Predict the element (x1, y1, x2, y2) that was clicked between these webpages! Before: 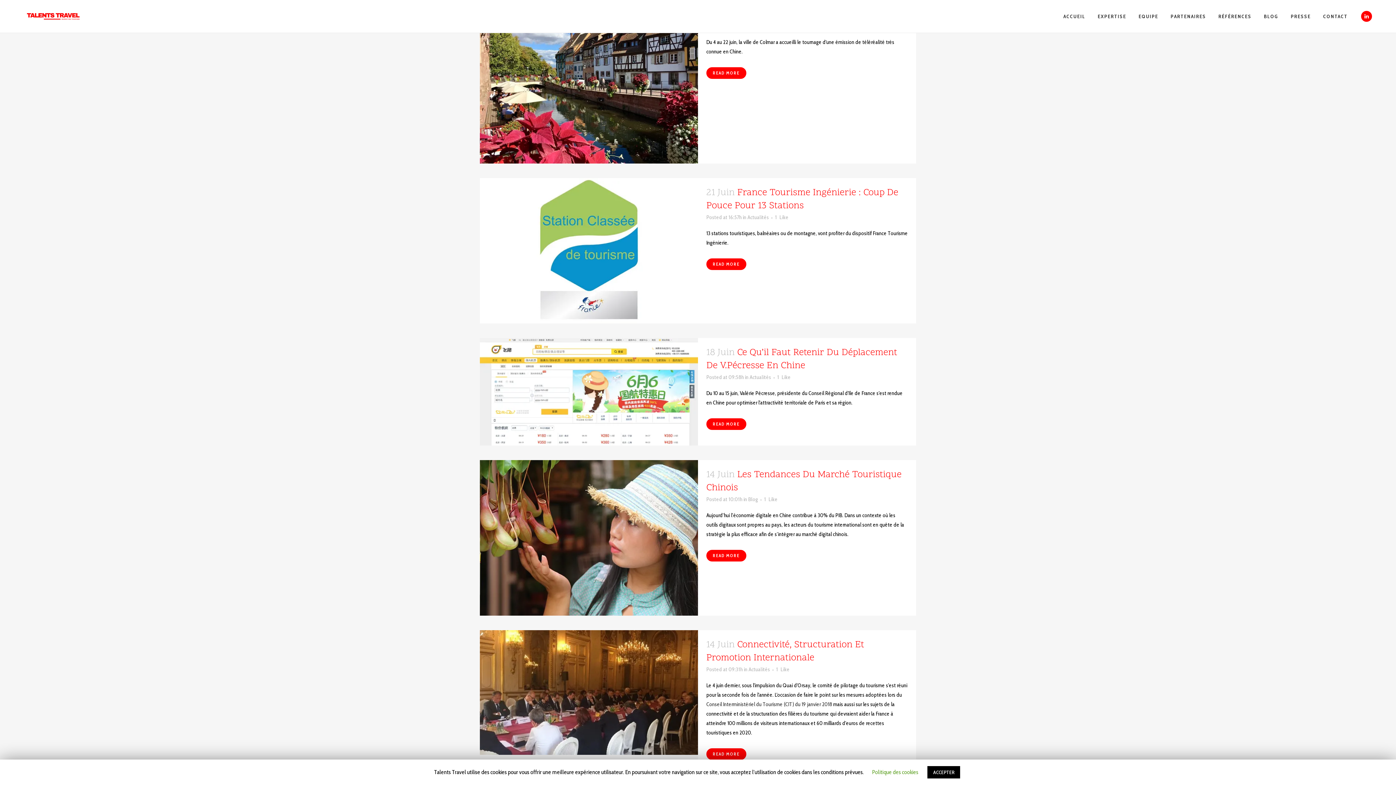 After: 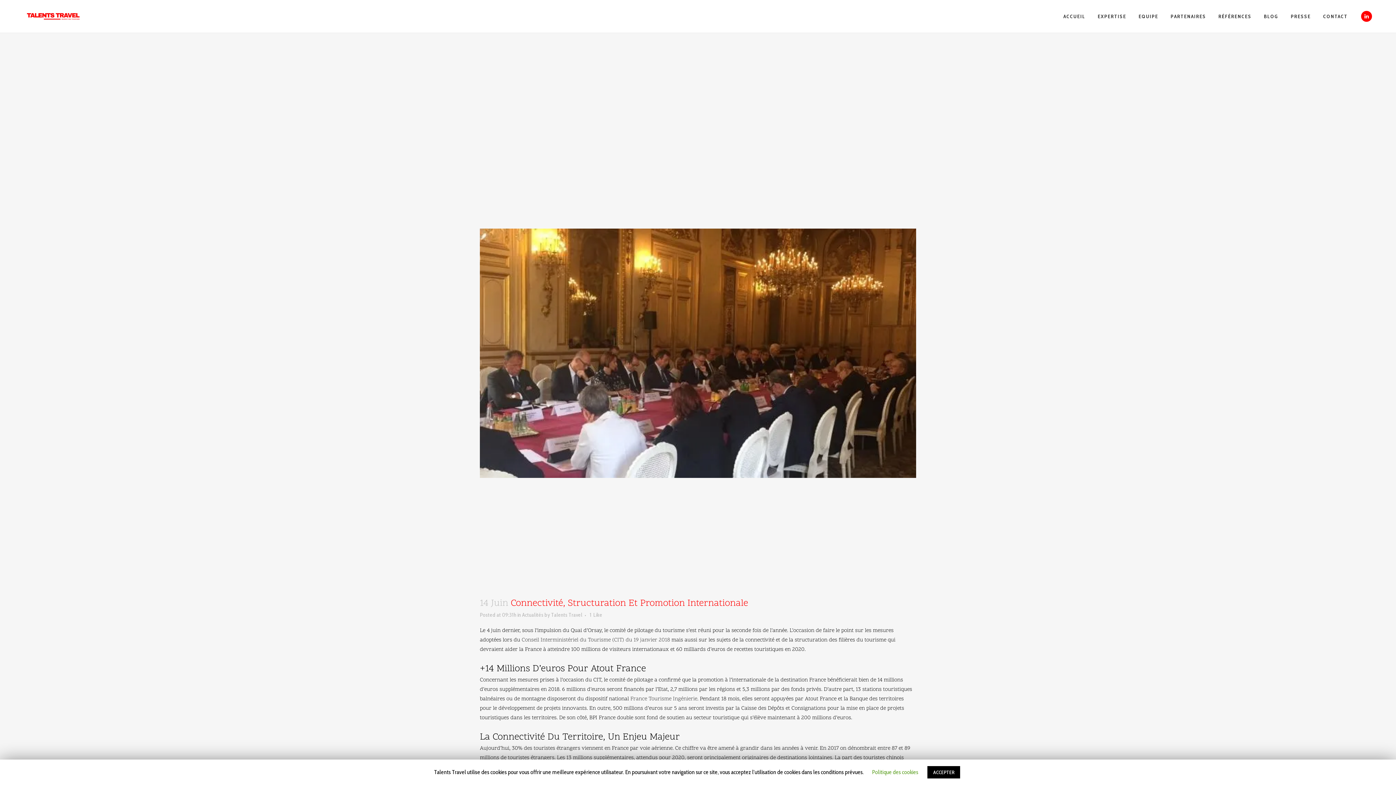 Action: label: READ MORE bbox: (706, 748, 746, 760)